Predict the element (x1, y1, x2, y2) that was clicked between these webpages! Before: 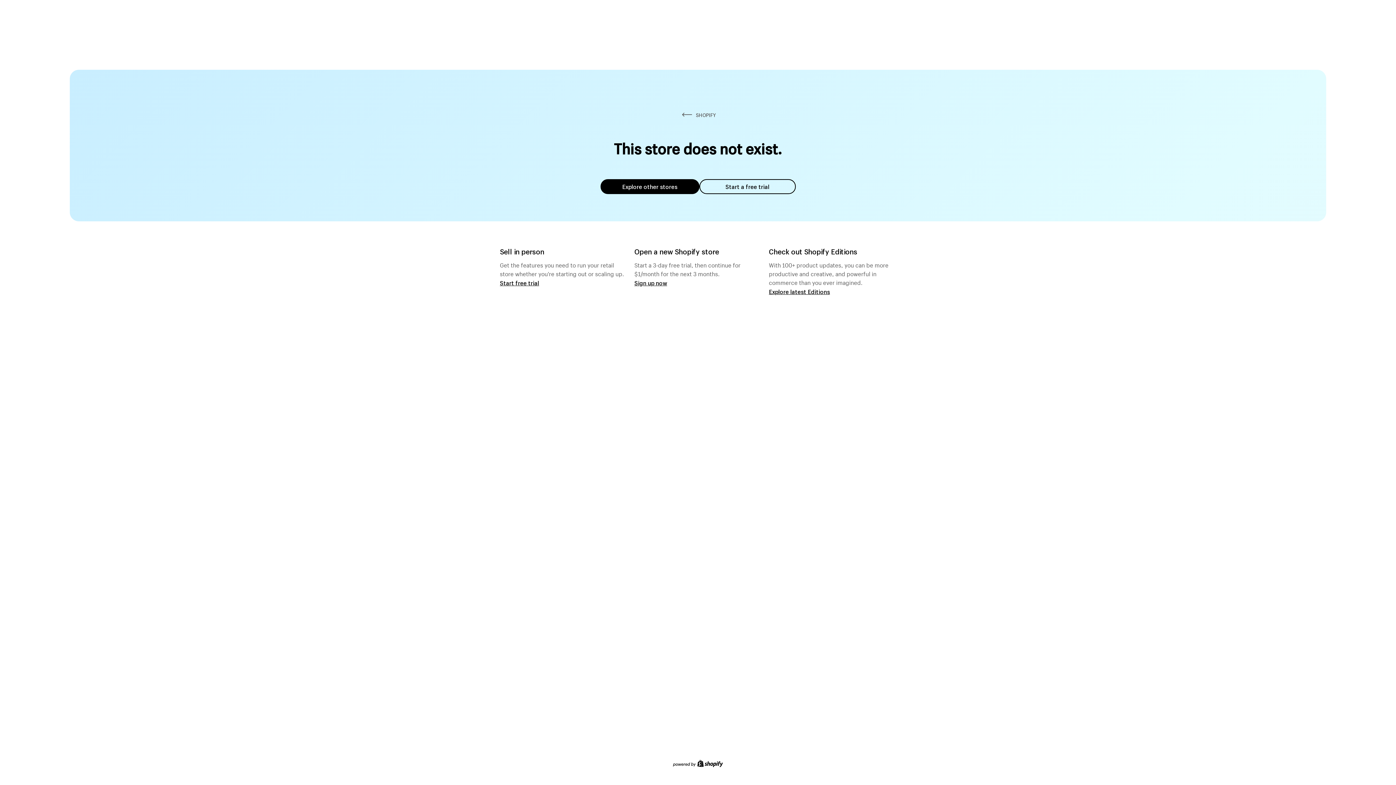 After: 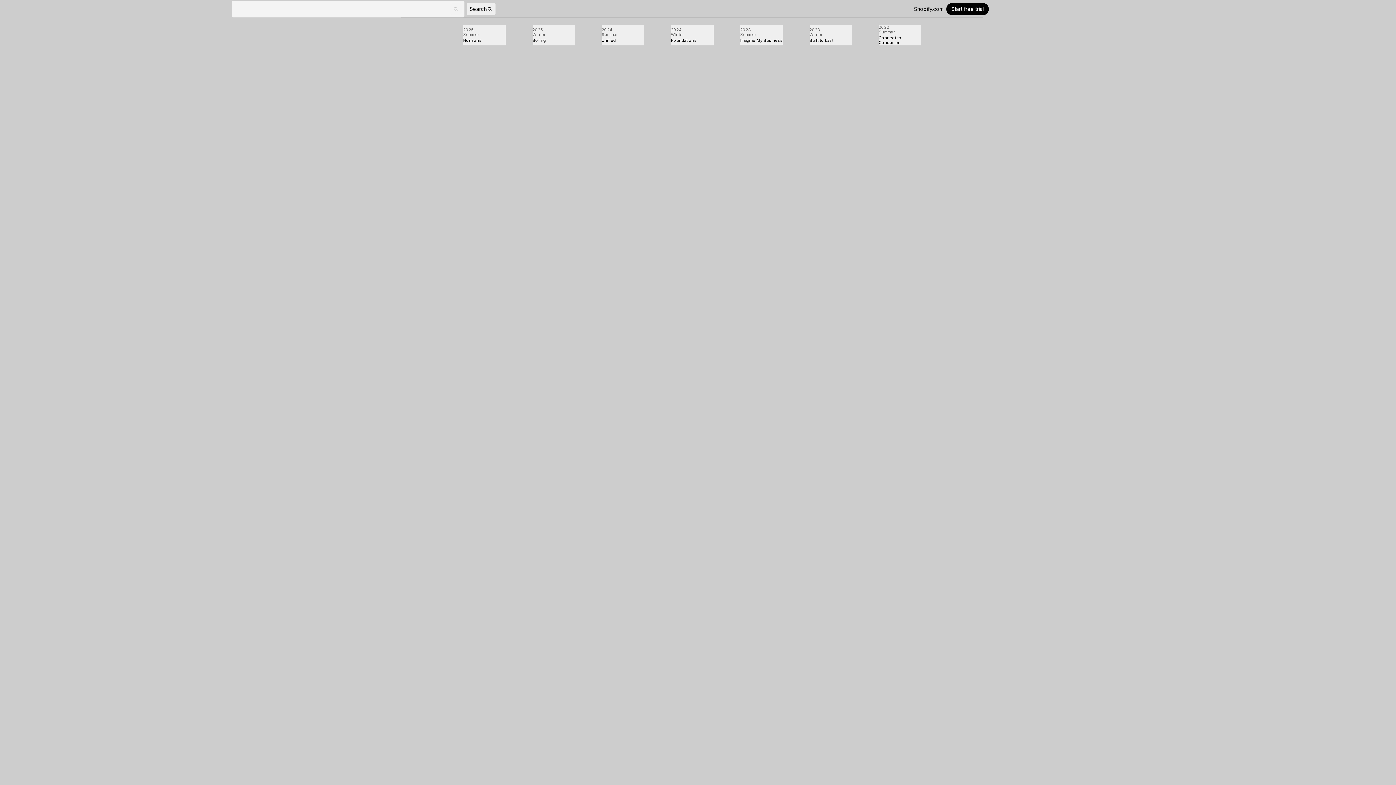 Action: bbox: (769, 287, 830, 295) label: Explore latest Editions